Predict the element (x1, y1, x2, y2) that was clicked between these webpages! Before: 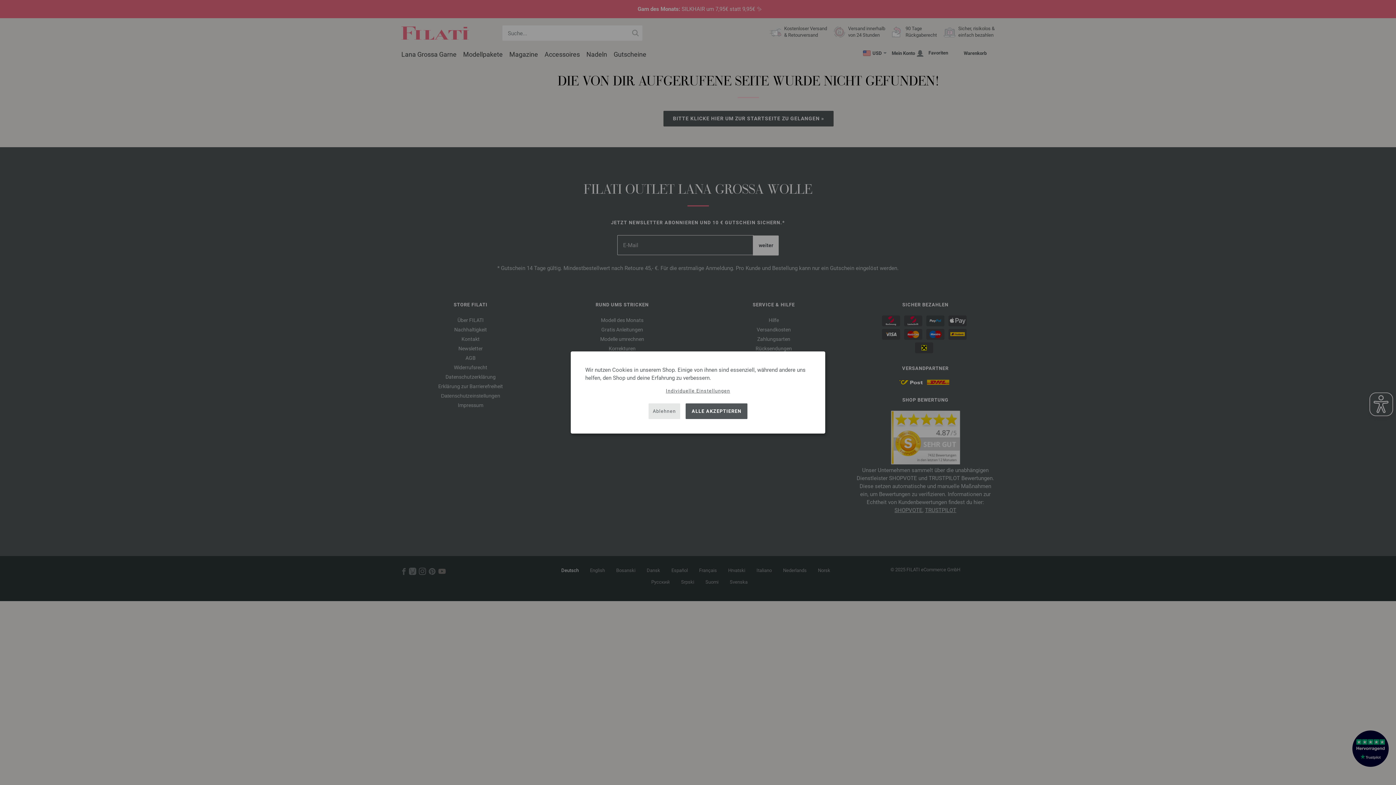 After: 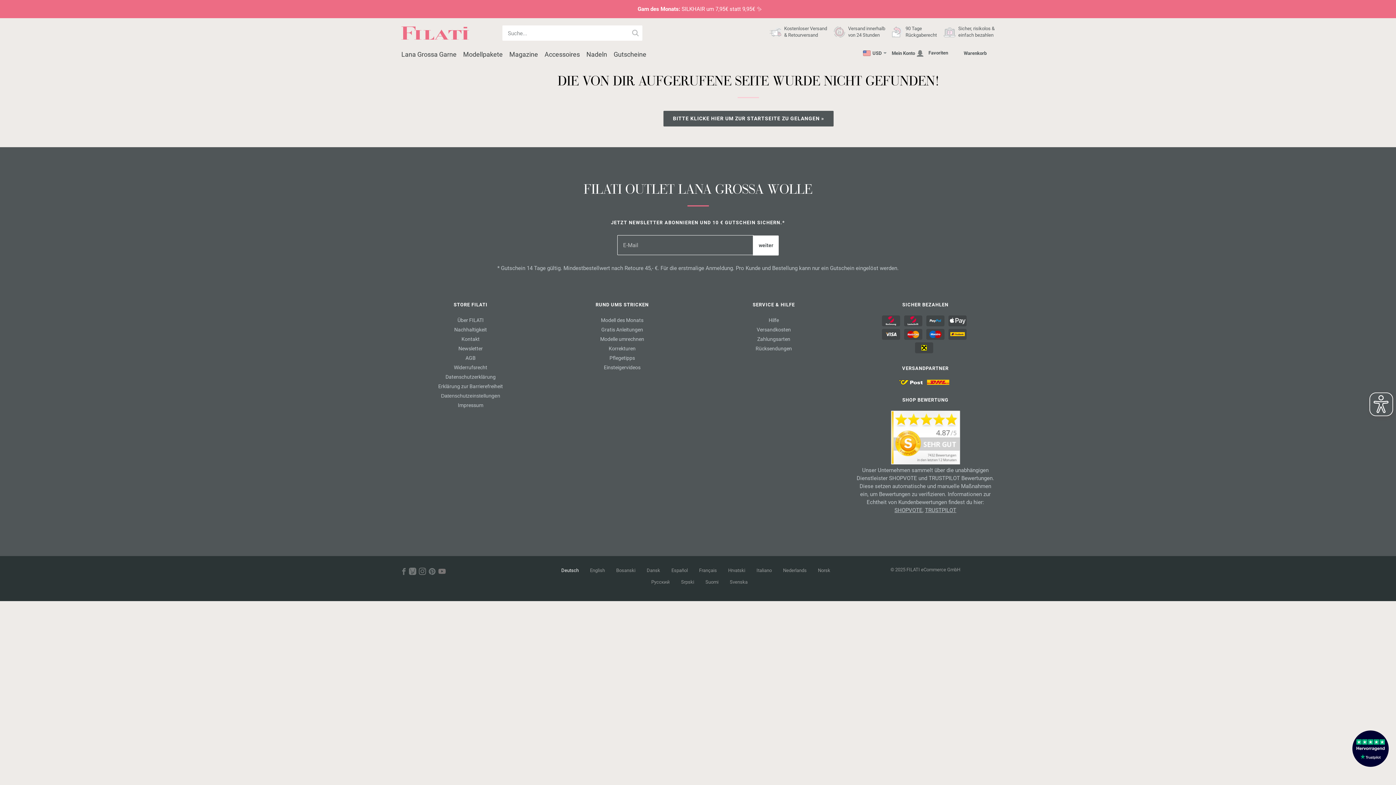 Action: bbox: (648, 403, 680, 419) label: Ablehnen